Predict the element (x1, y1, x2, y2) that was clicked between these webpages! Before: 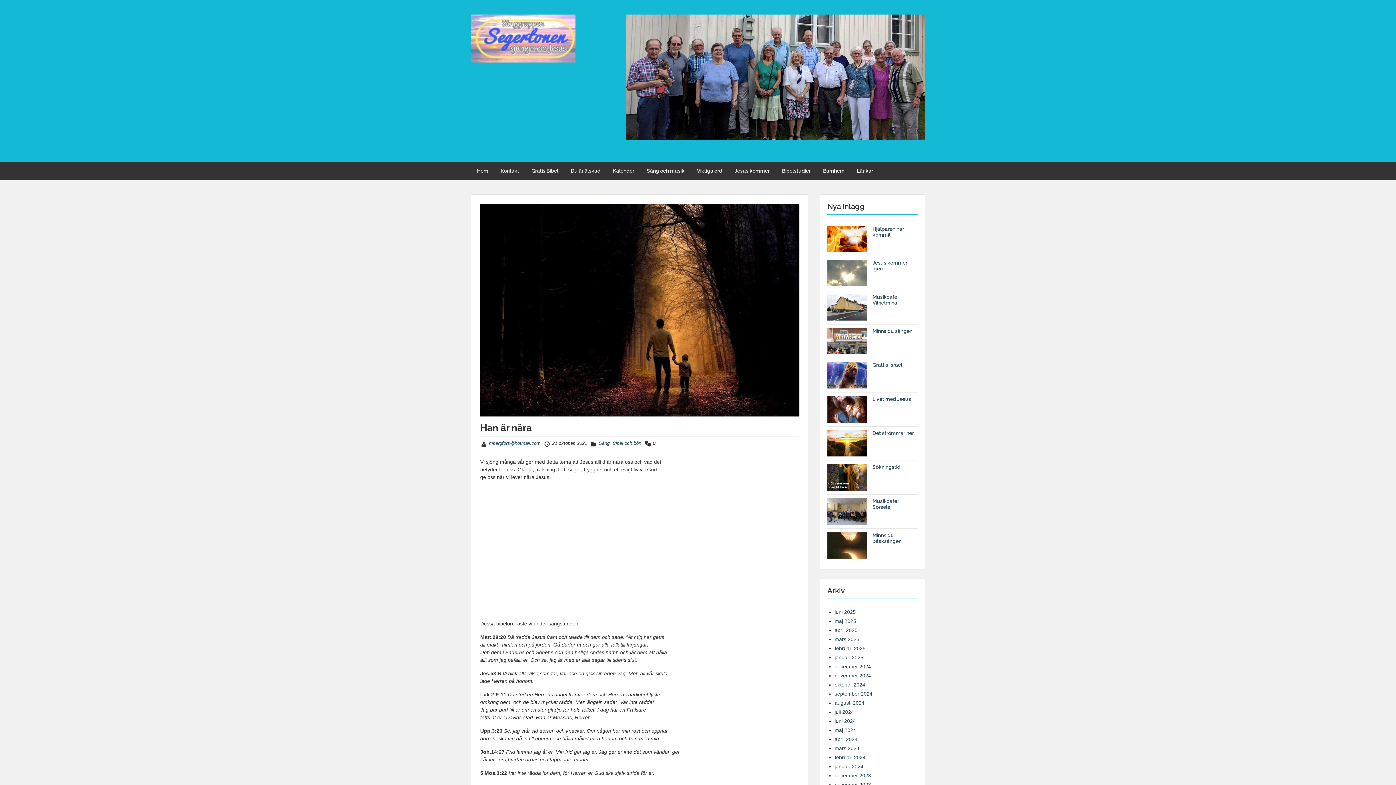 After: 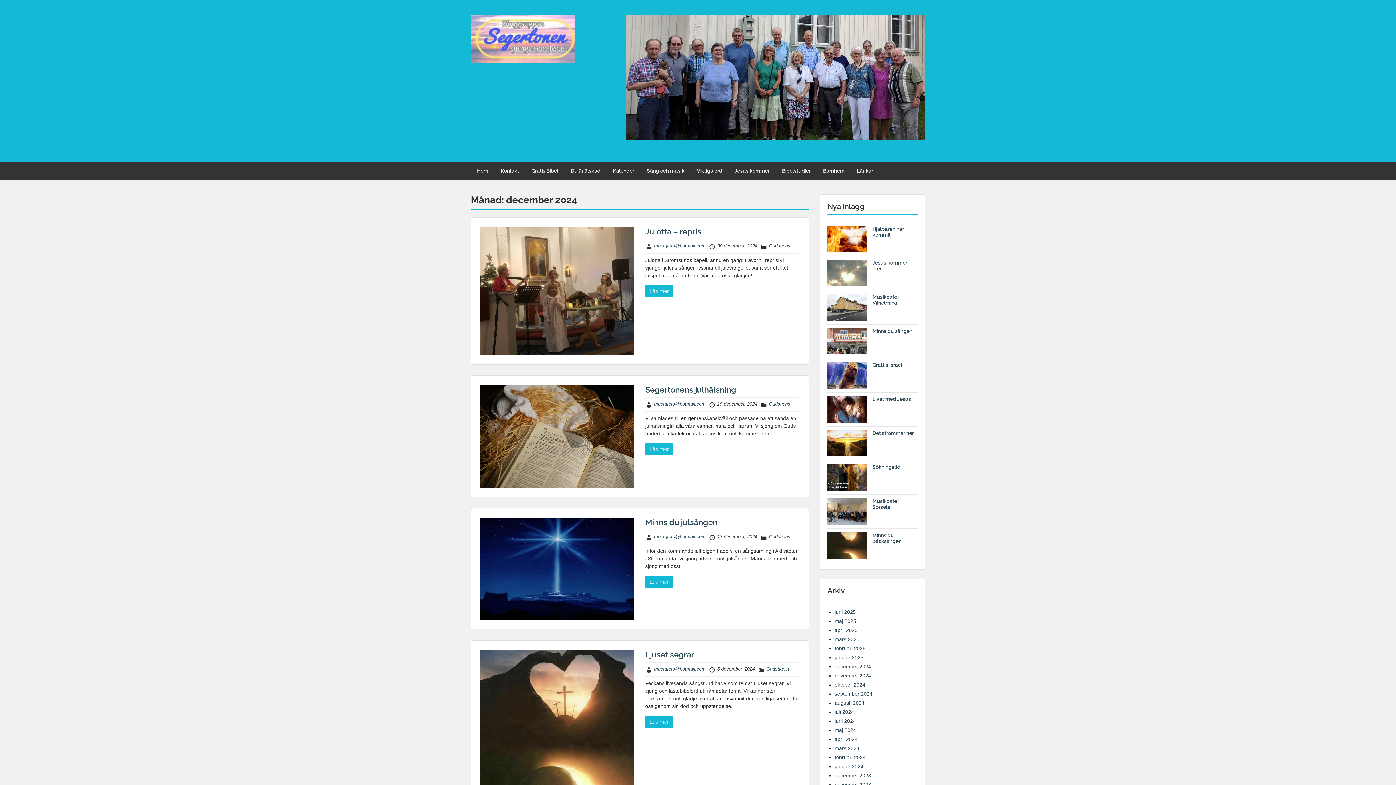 Action: bbox: (834, 664, 871, 669) label: december 2024